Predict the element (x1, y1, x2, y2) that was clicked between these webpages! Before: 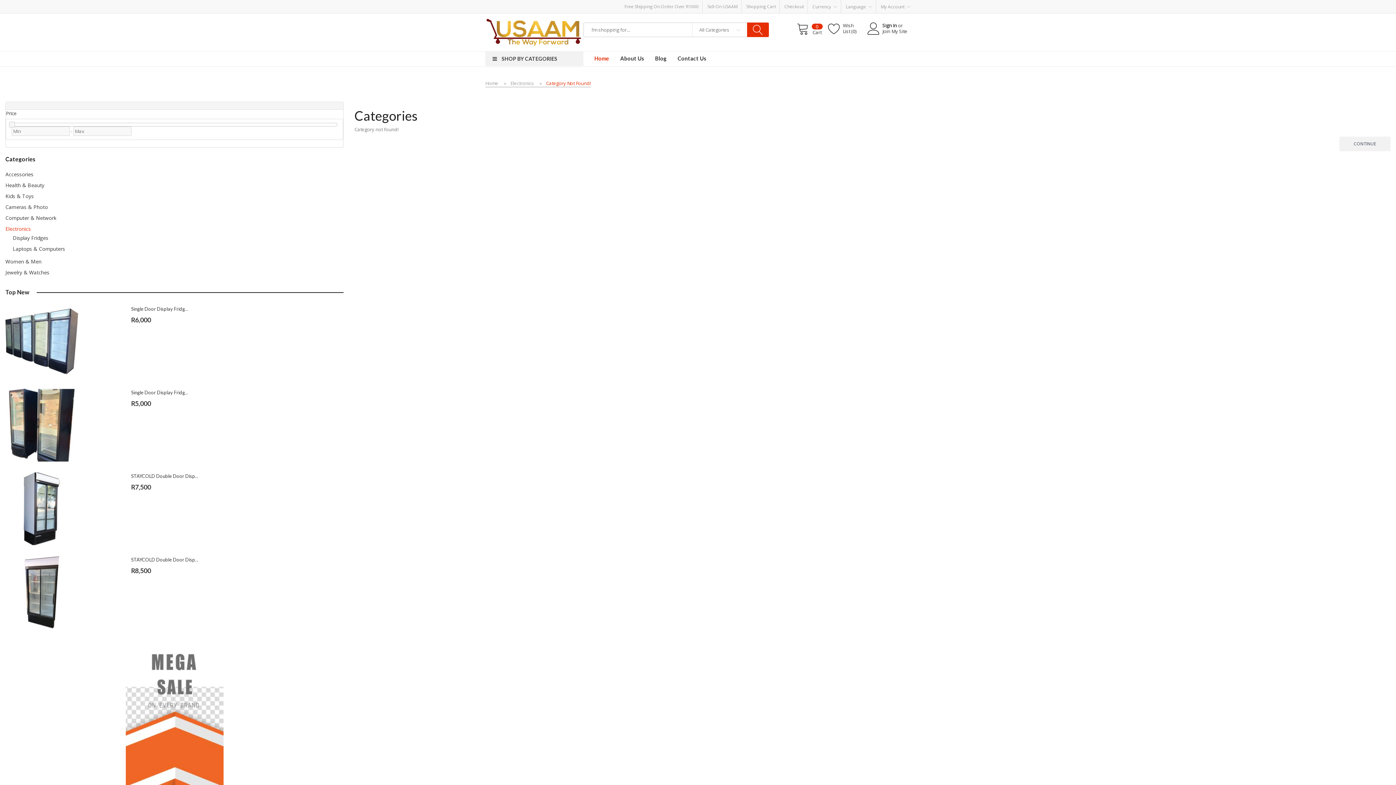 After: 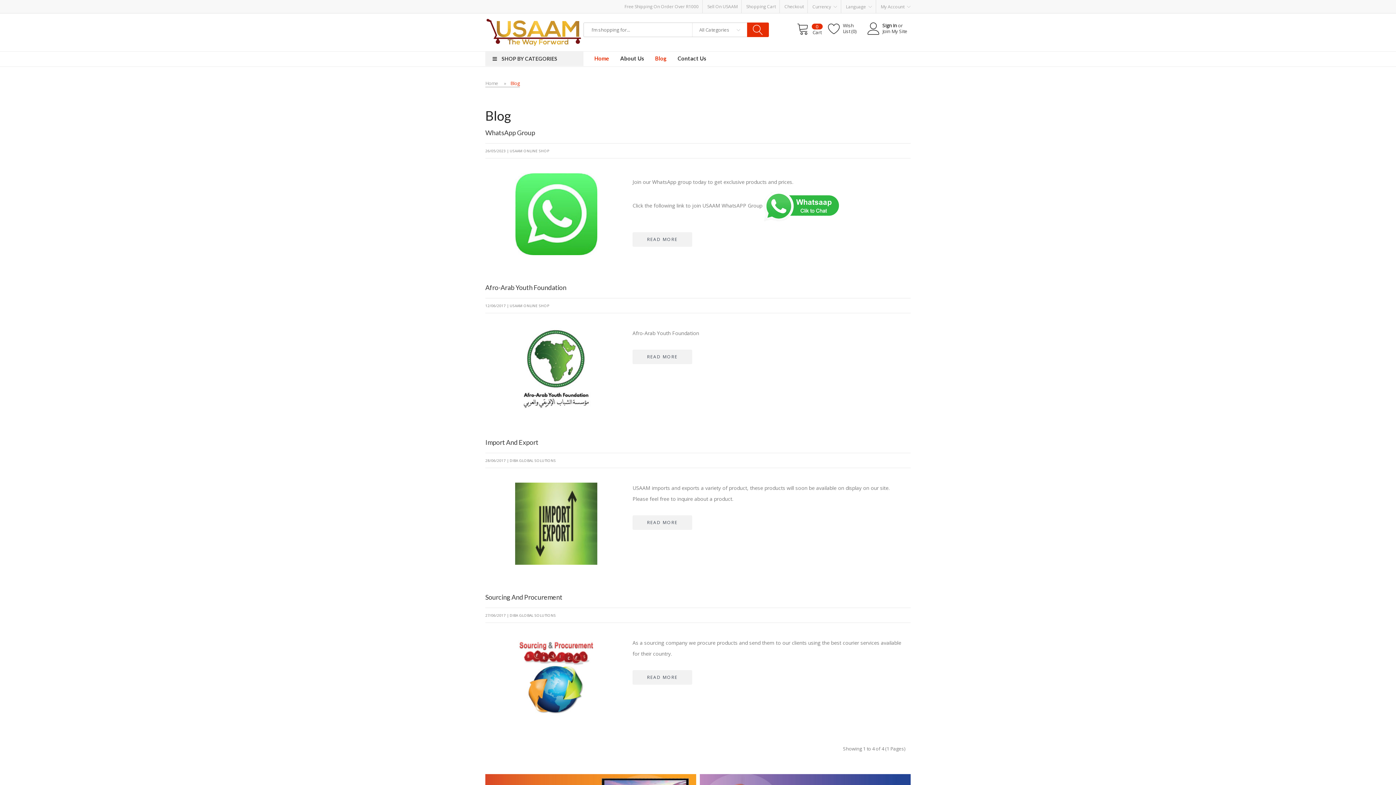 Action: label: Blog bbox: (649, 51, 672, 65)